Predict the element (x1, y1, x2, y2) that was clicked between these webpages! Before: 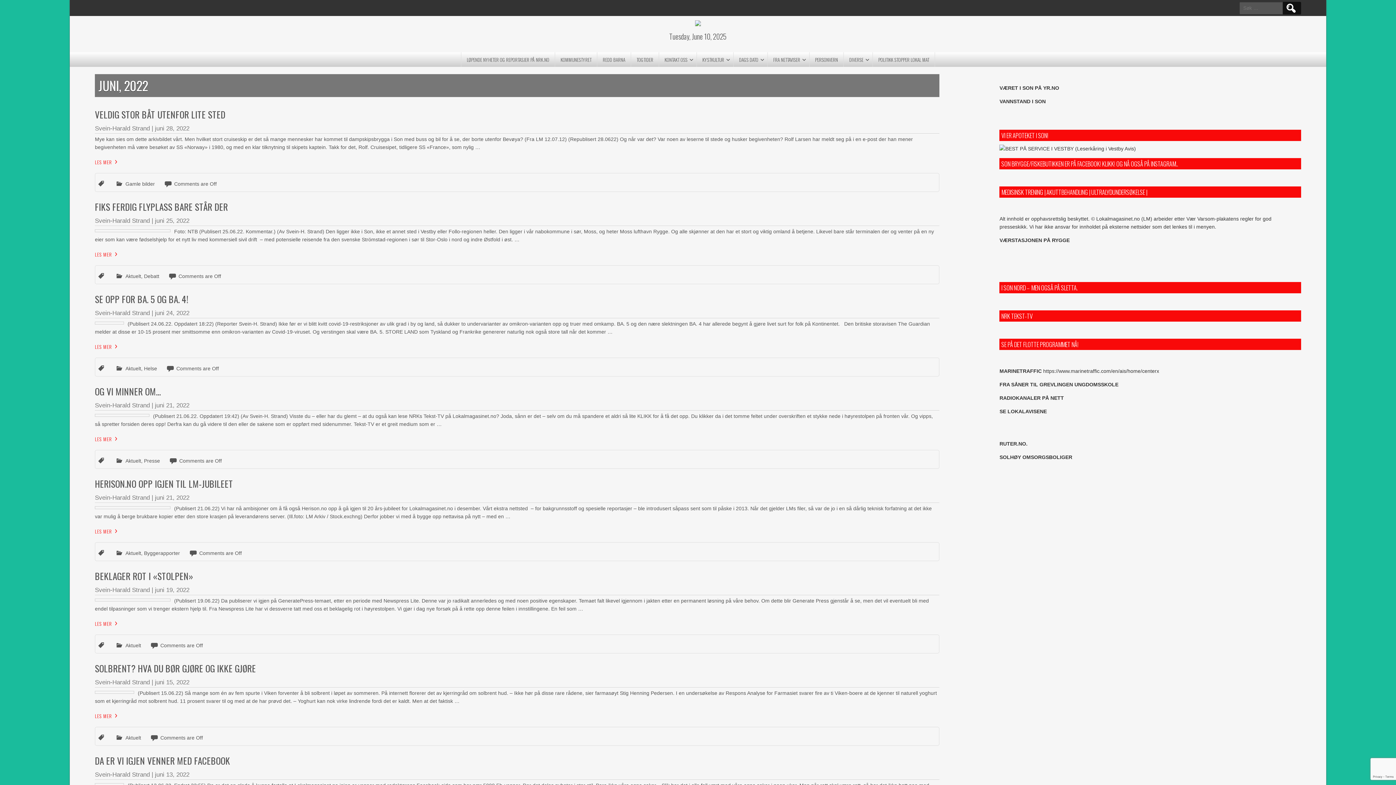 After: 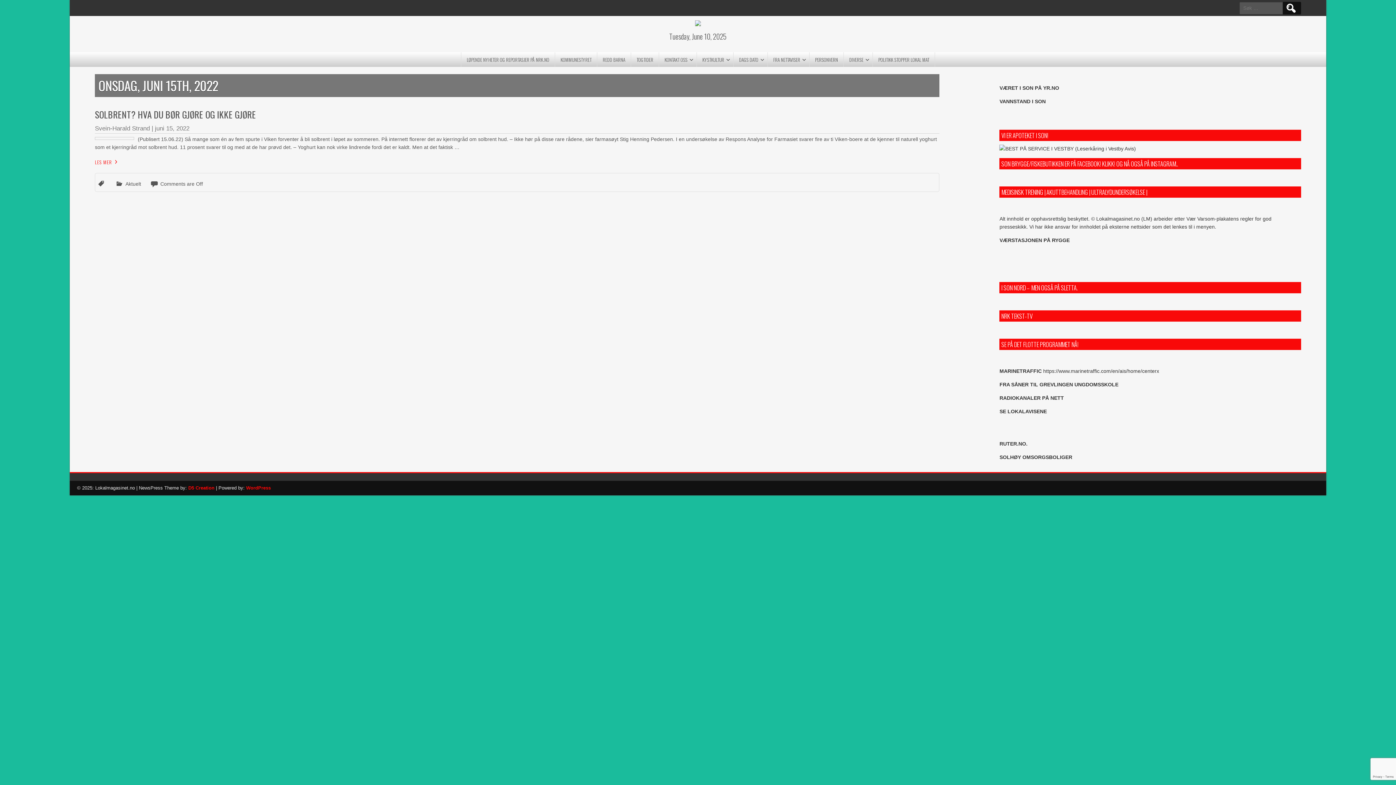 Action: label: juni 15, 2022 bbox: (154, 679, 189, 686)